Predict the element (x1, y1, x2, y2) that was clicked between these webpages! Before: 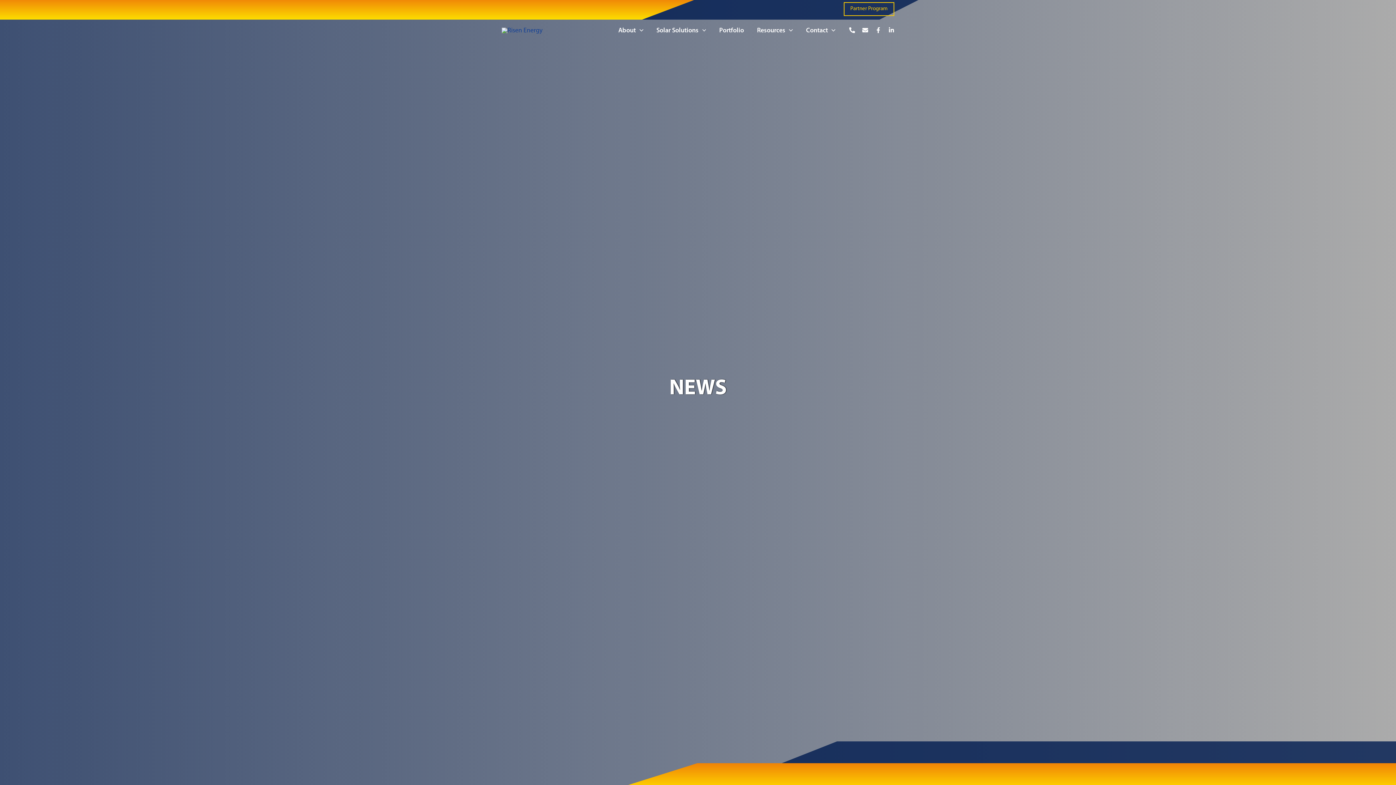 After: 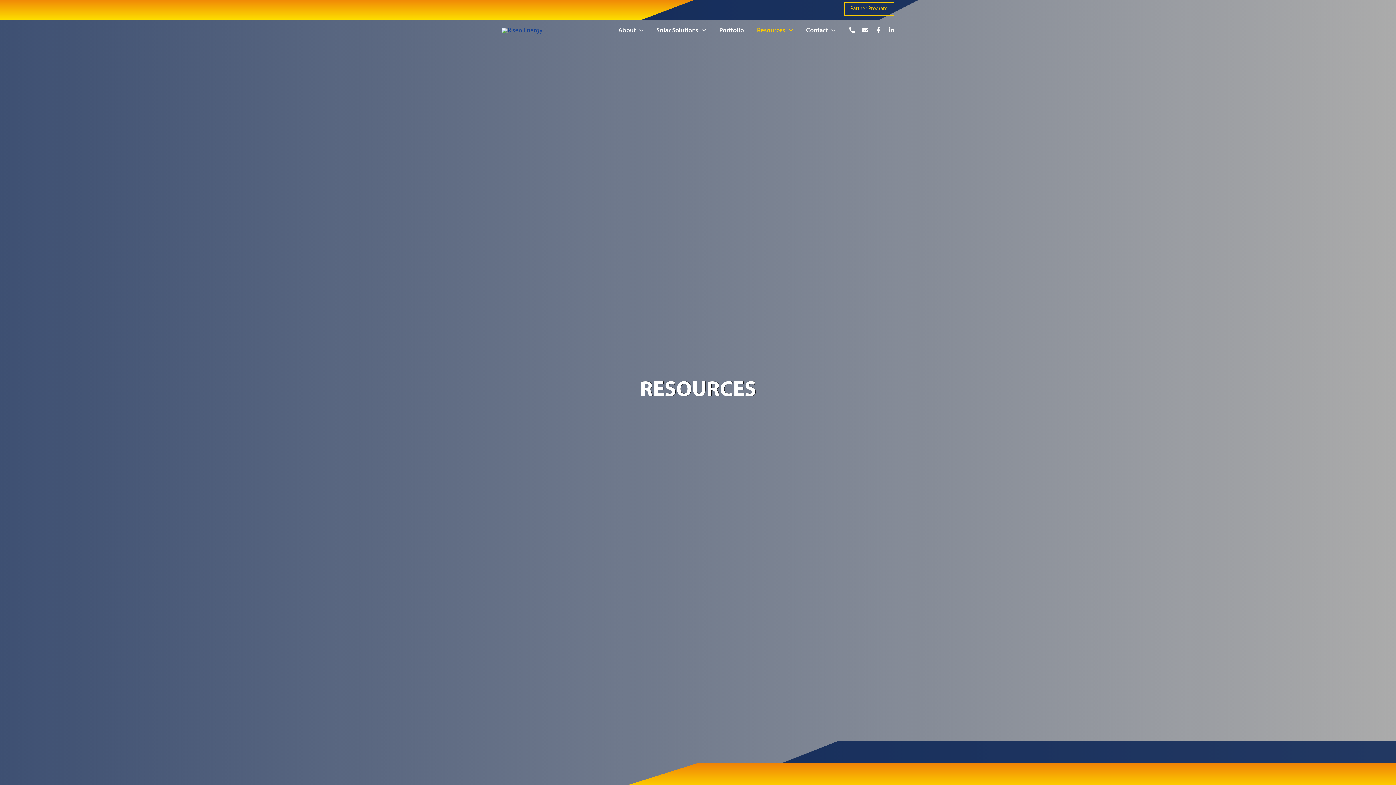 Action: label: Resources bbox: (750, 18, 799, 43)